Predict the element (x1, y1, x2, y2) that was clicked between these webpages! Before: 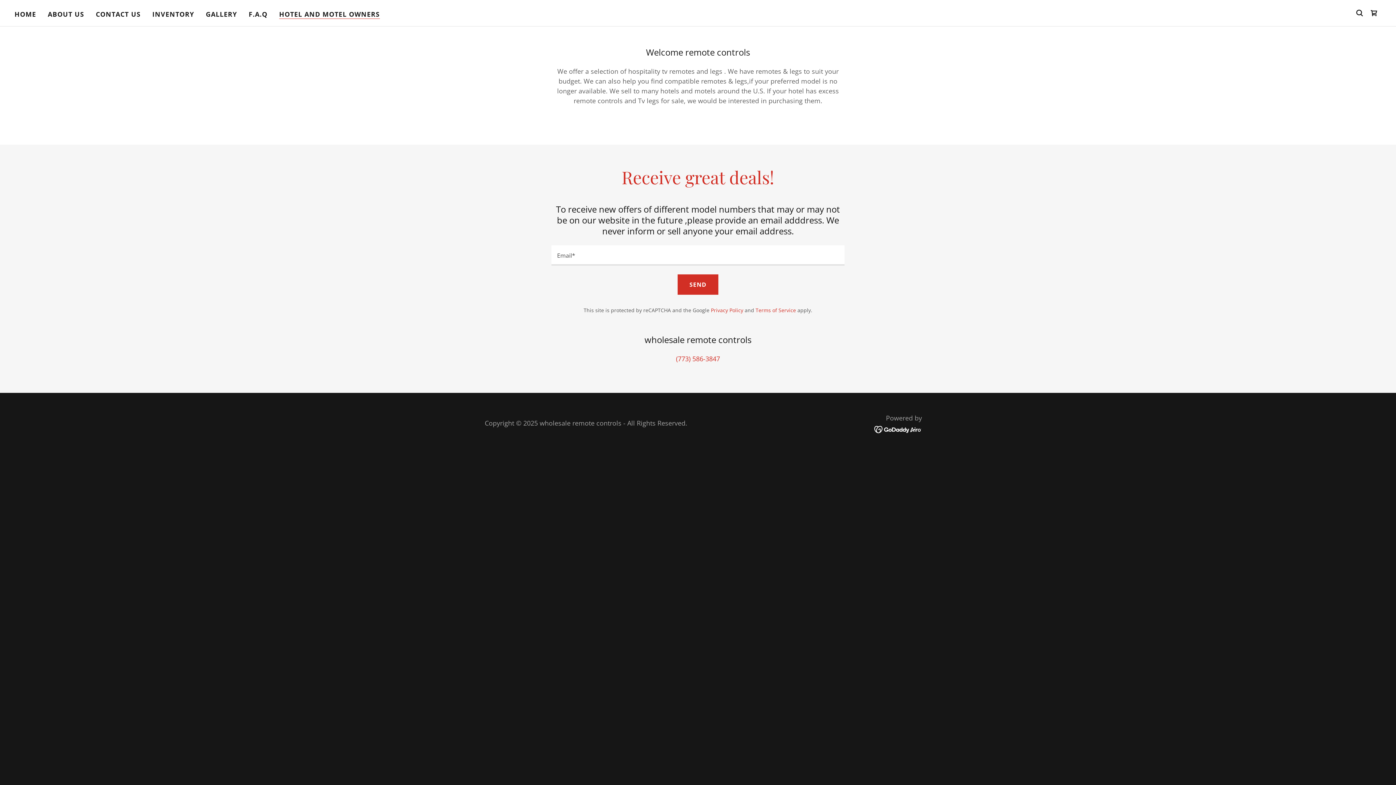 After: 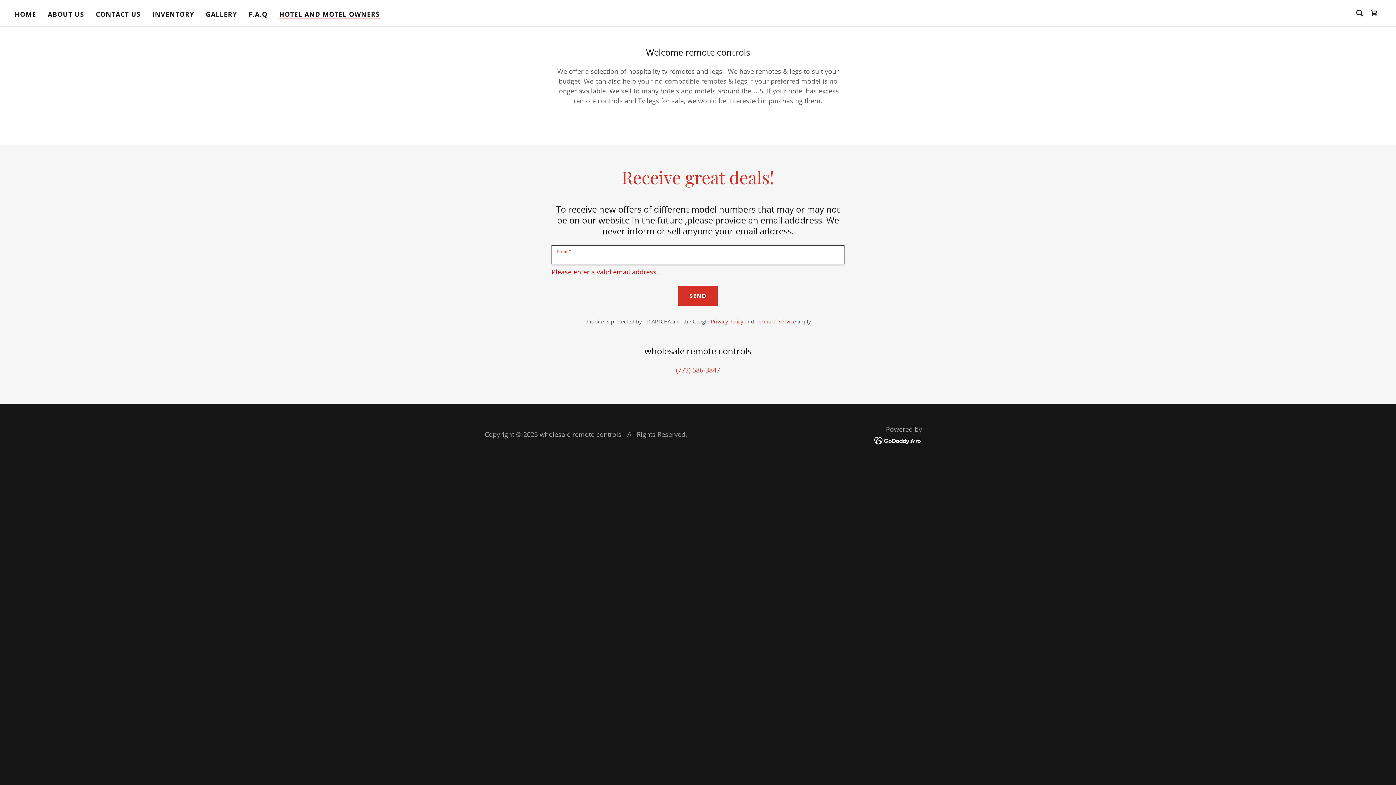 Action: bbox: (677, 274, 718, 294) label: SEND